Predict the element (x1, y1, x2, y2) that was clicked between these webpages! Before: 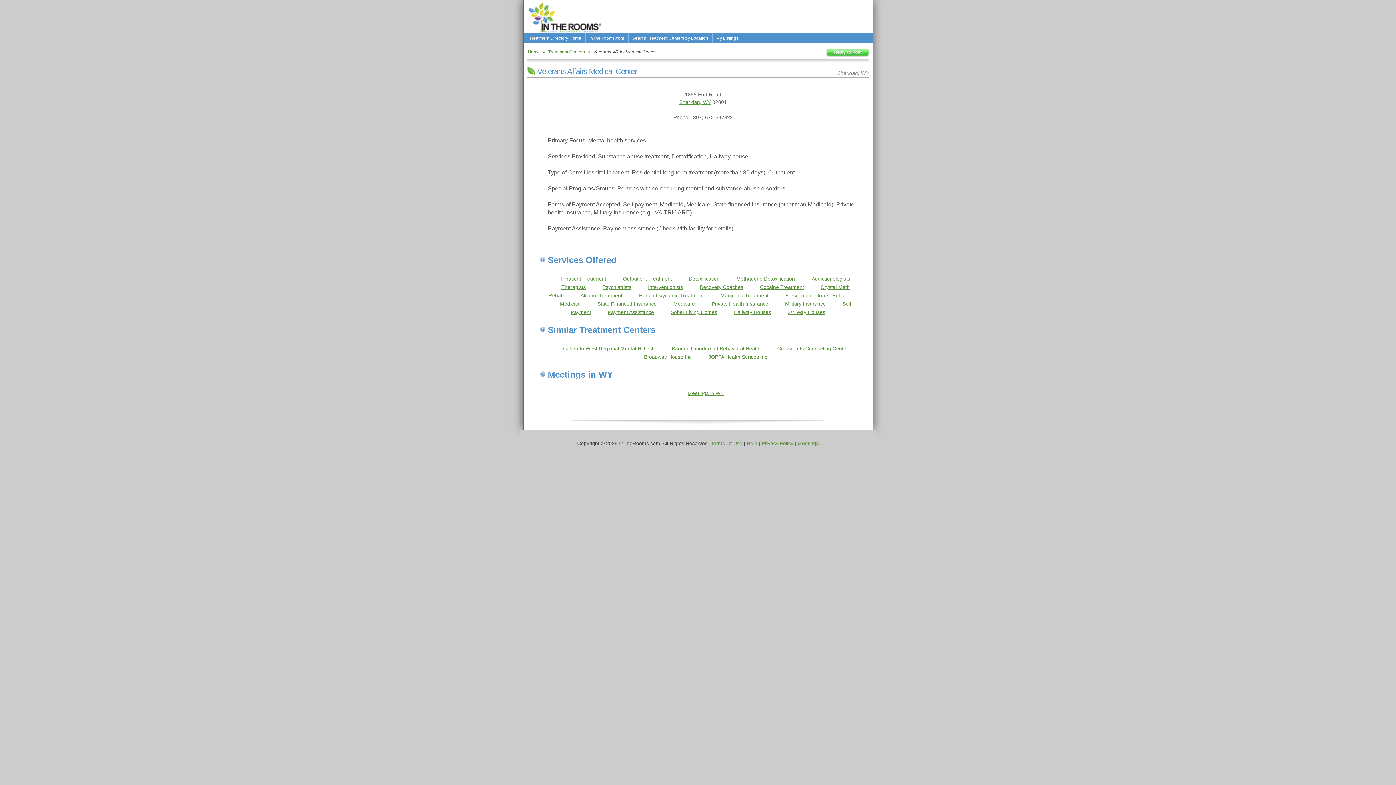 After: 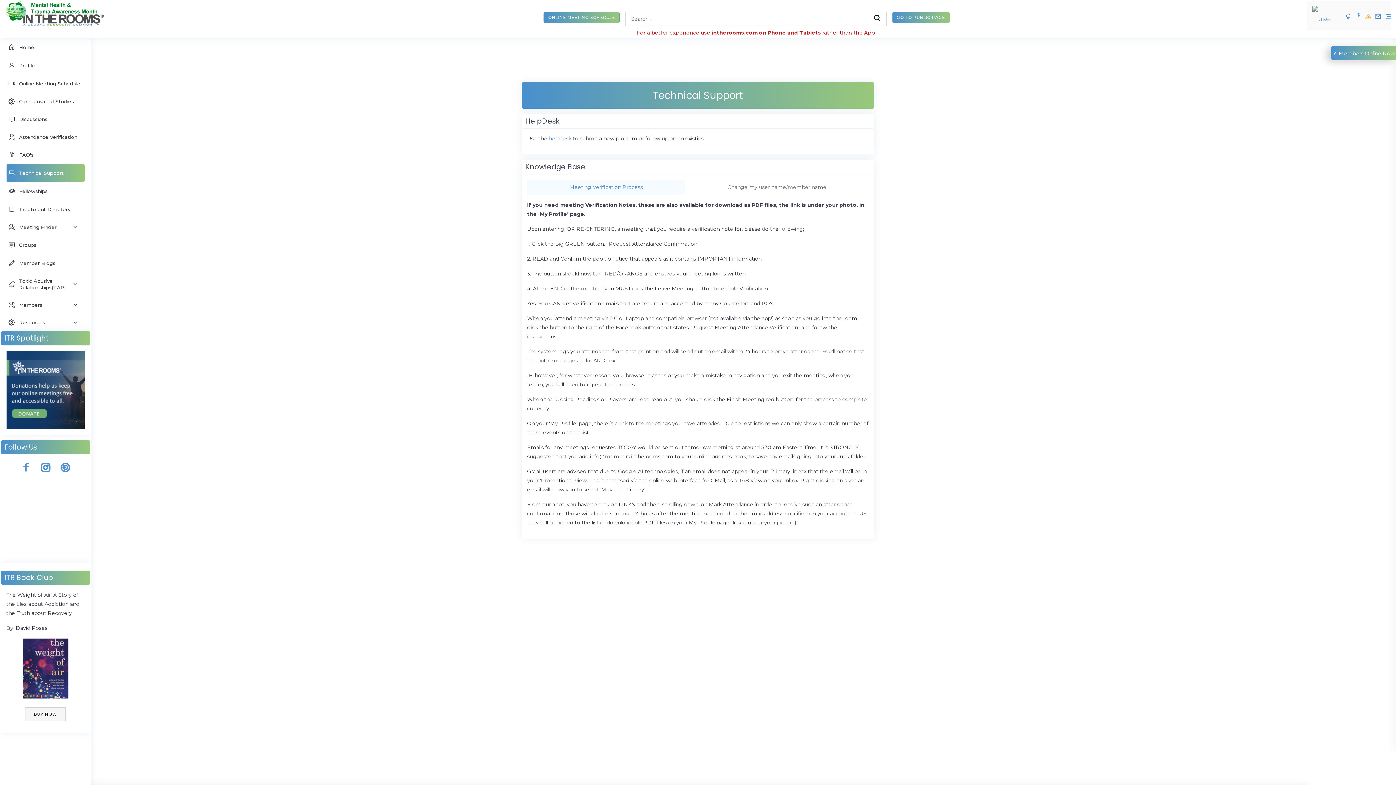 Action: bbox: (746, 440, 757, 446) label: Help